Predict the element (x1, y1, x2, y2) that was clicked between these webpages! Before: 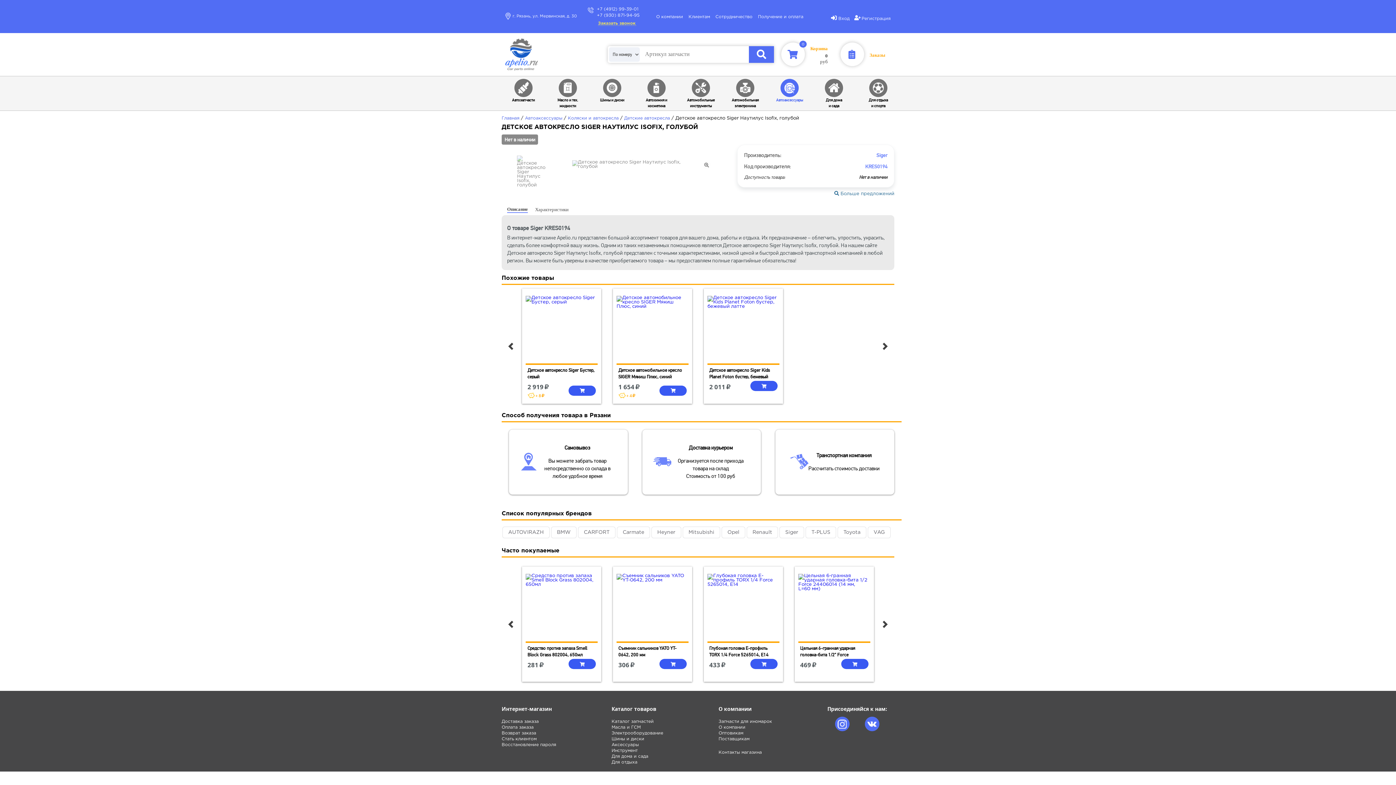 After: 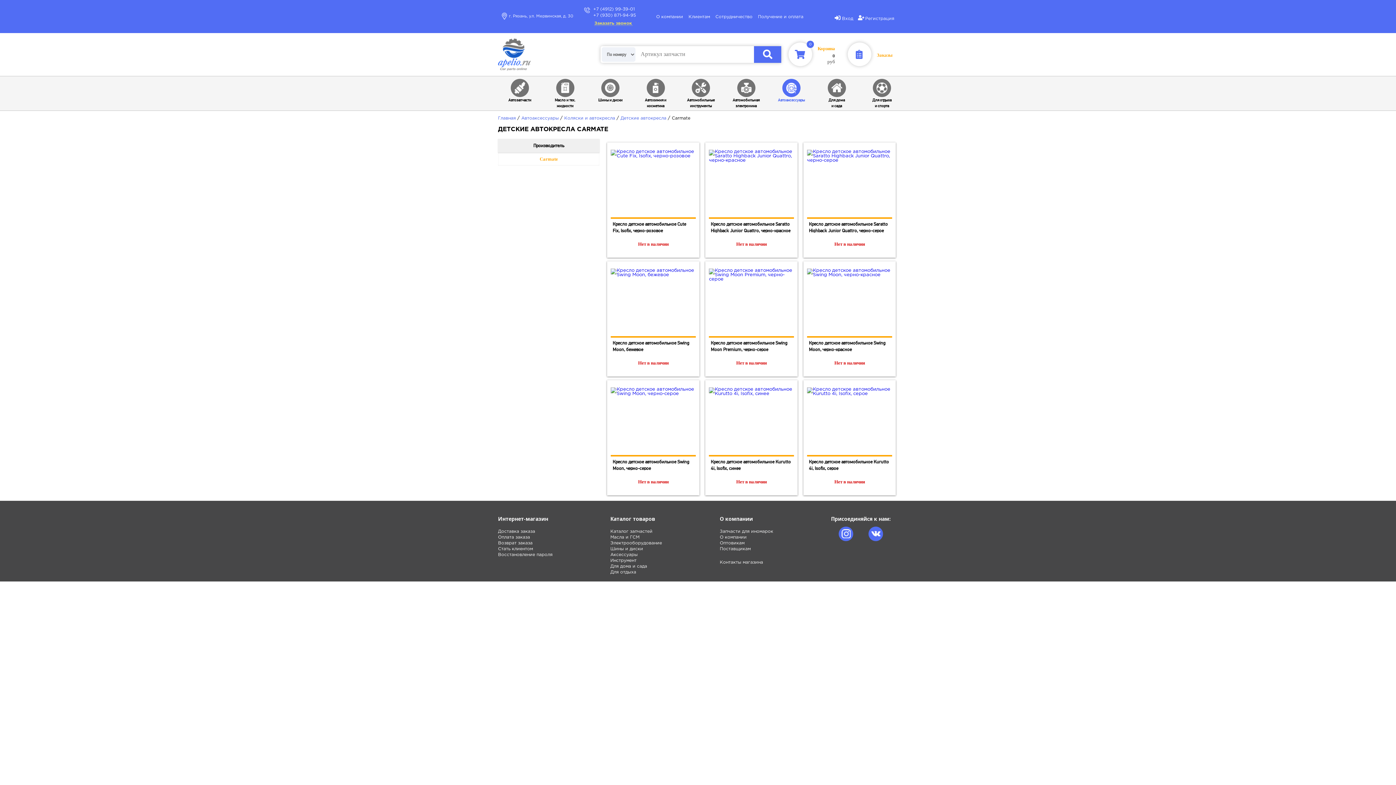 Action: label: Carmate bbox: (617, 527, 650, 538)